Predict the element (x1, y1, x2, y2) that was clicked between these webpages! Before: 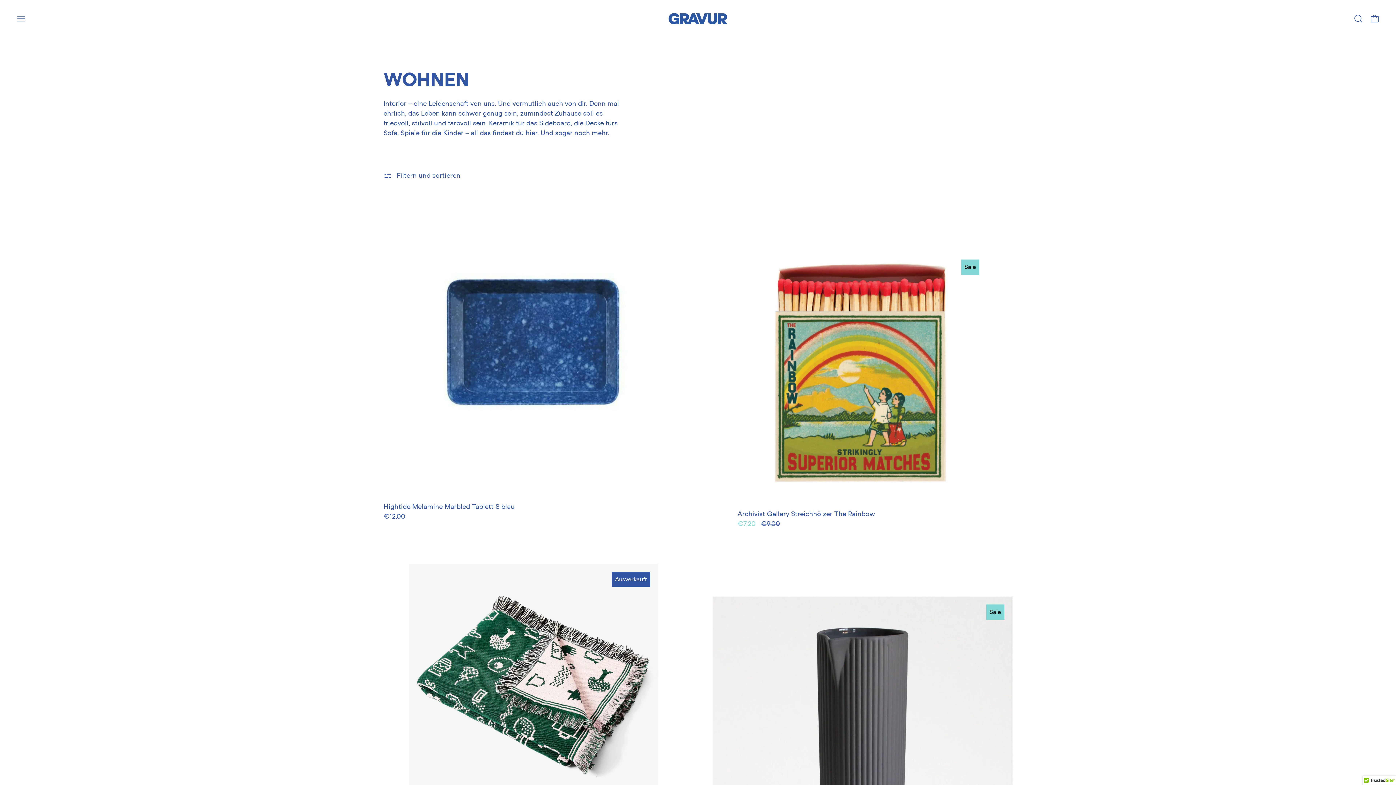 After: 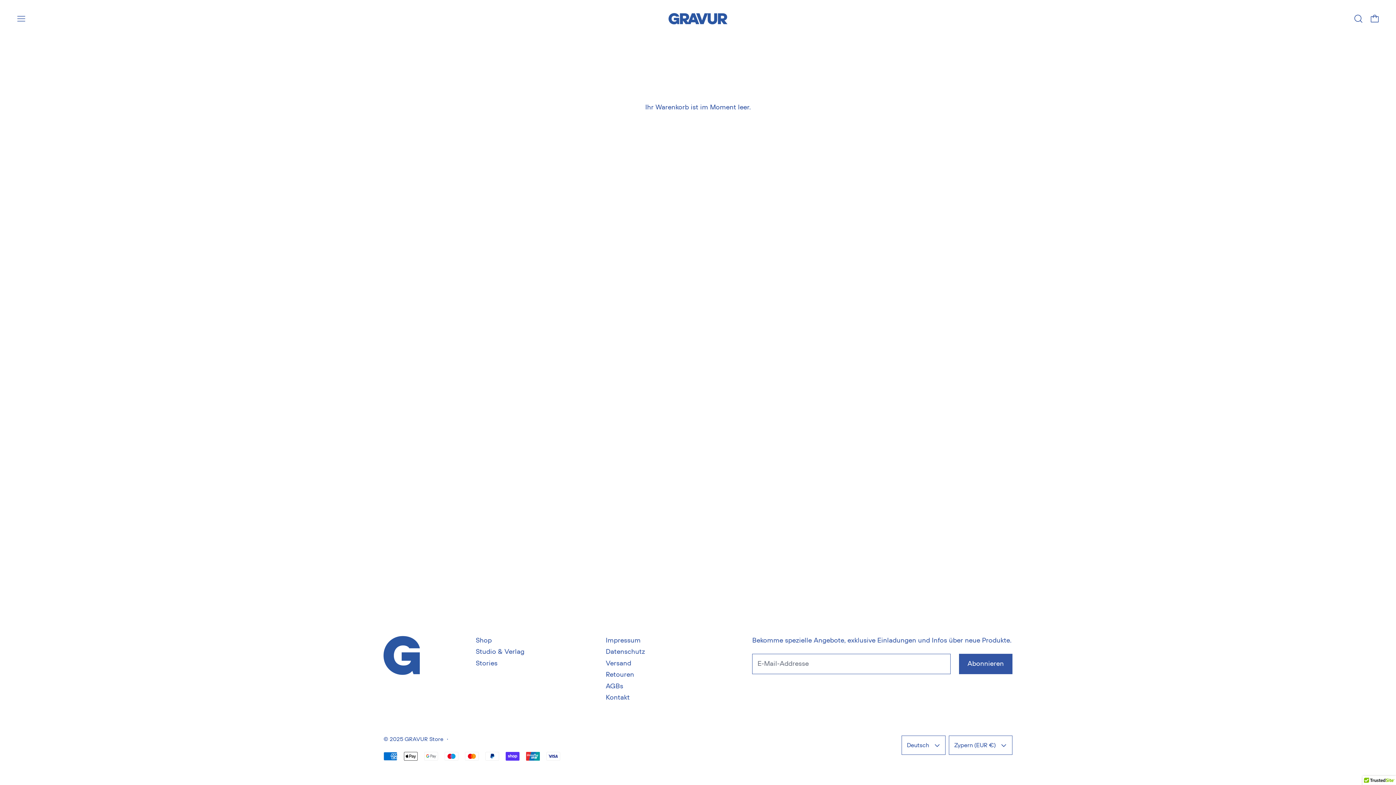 Action: bbox: (1370, 13, 1380, 23) label: Warenkorb